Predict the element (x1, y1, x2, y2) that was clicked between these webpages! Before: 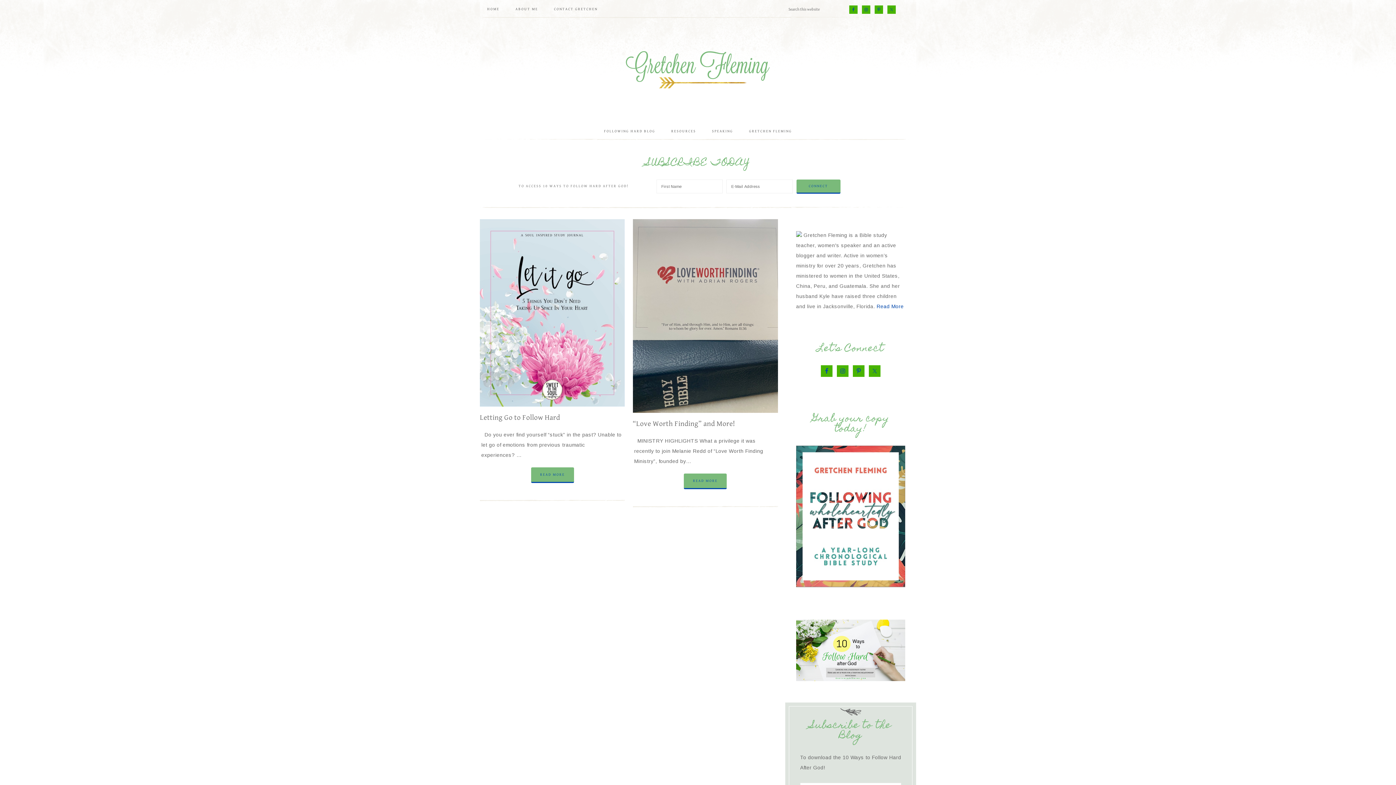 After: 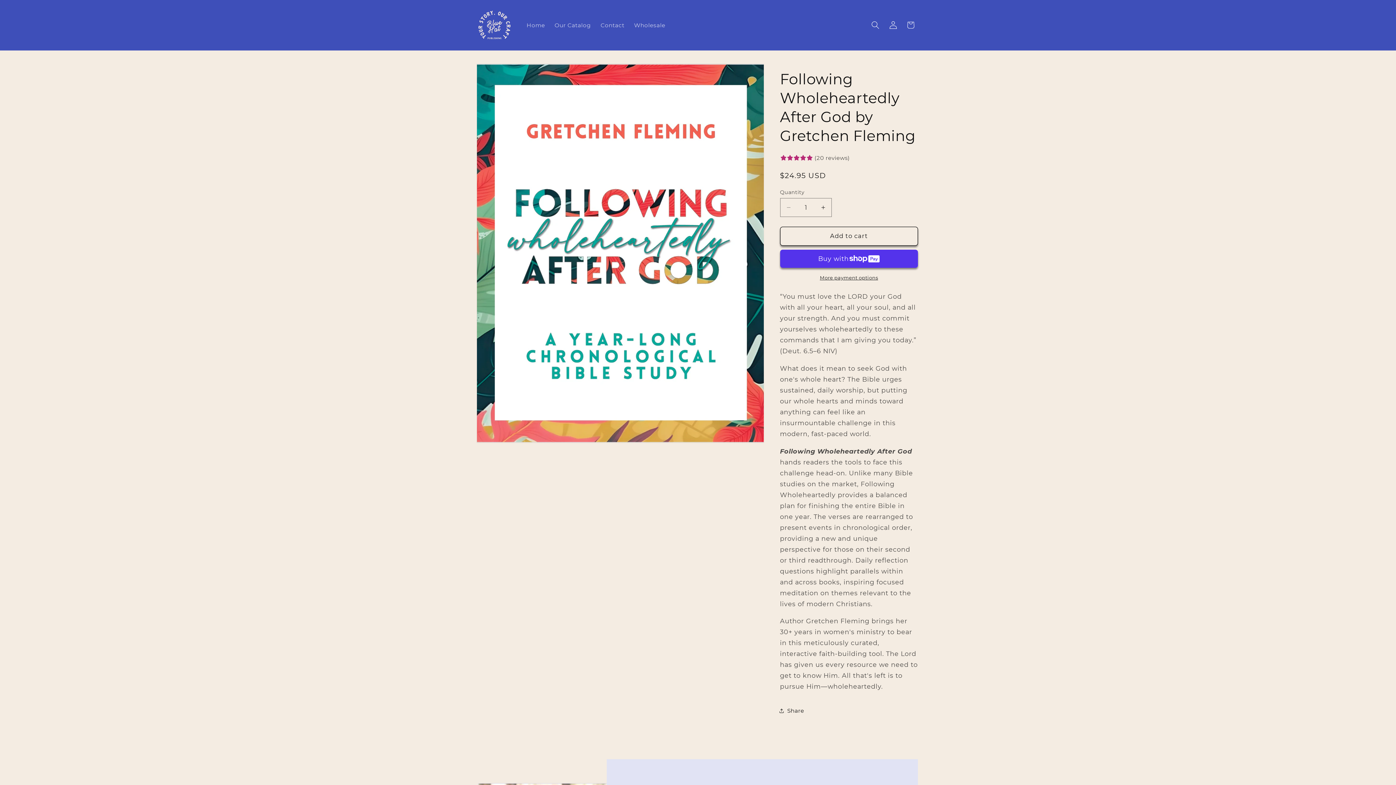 Action: bbox: (796, 583, 905, 588)